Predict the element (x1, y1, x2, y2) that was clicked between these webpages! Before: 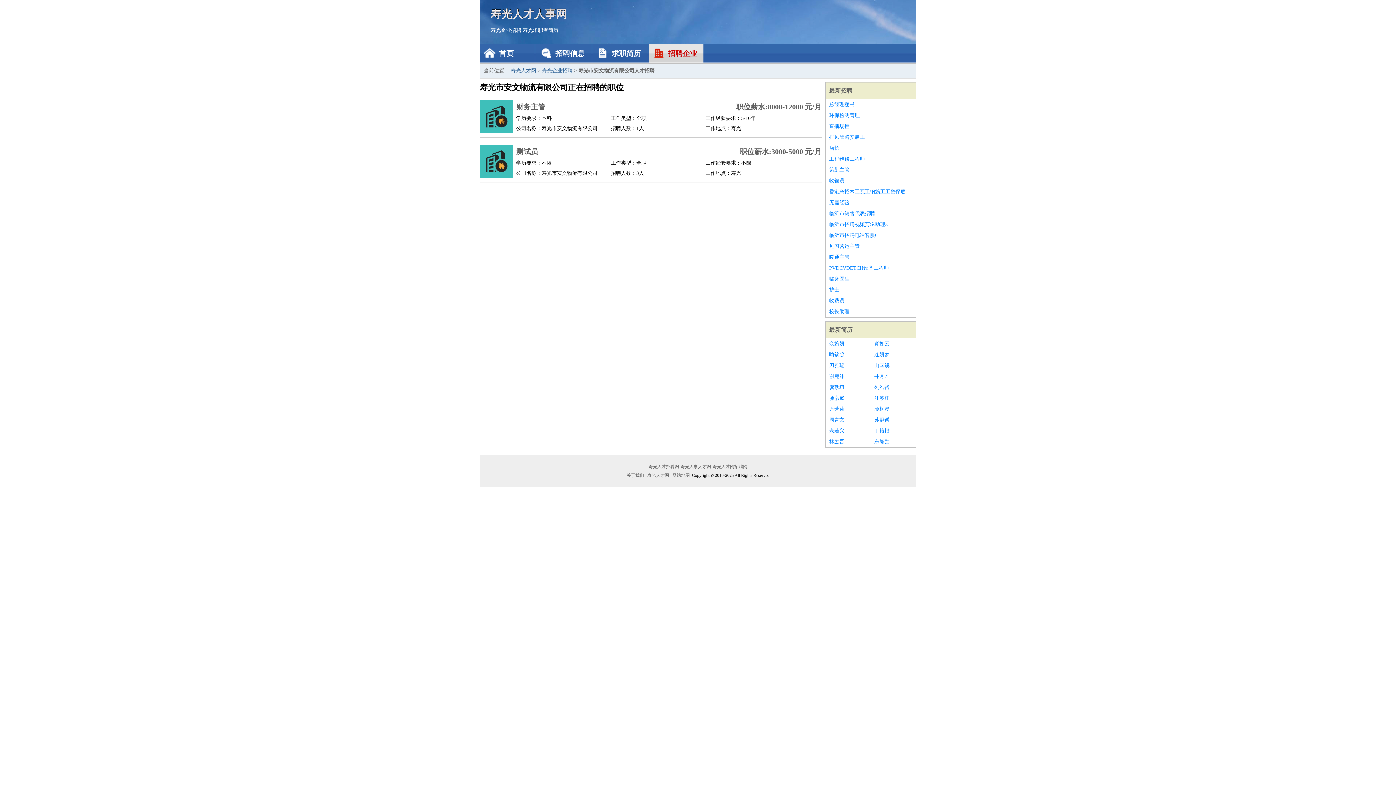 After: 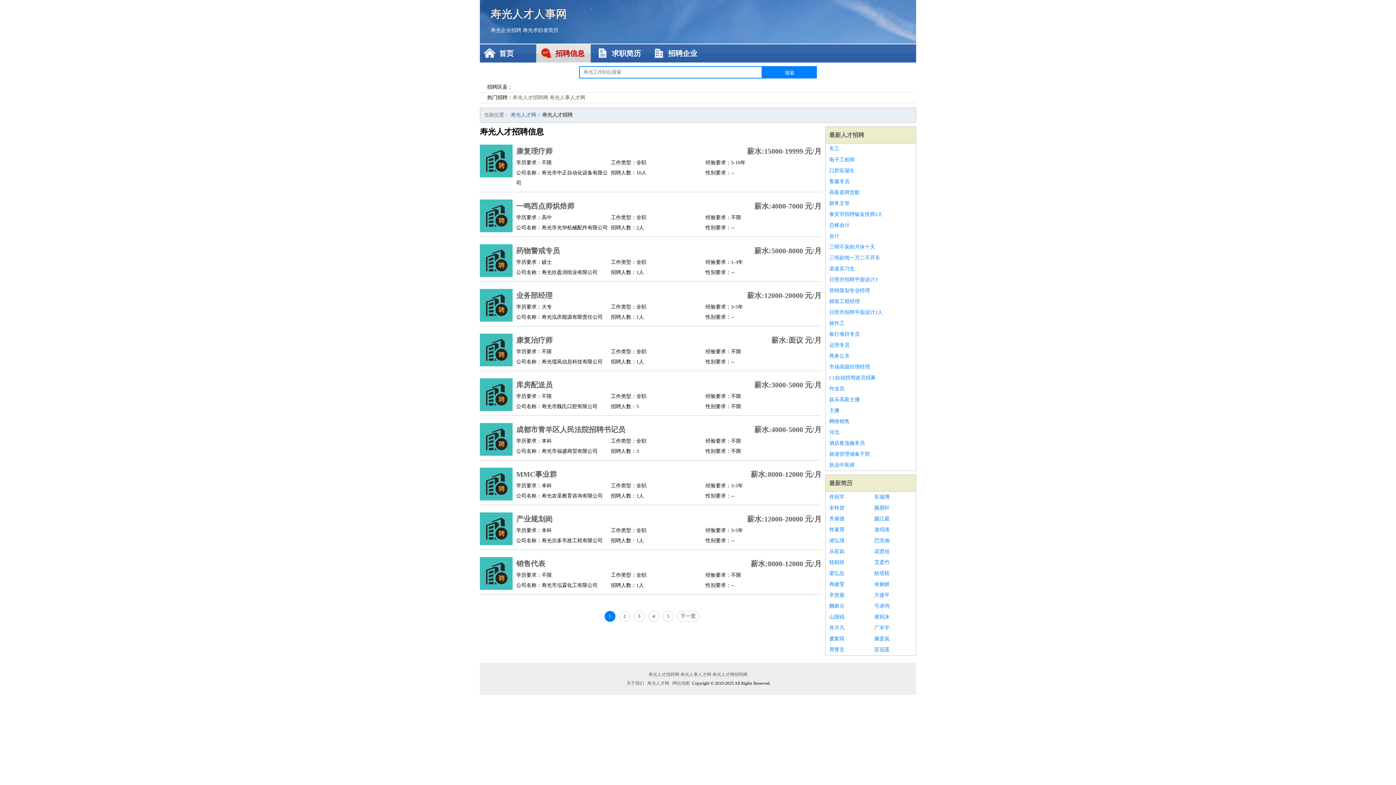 Action: label: 招聘信息 bbox: (536, 44, 590, 62)